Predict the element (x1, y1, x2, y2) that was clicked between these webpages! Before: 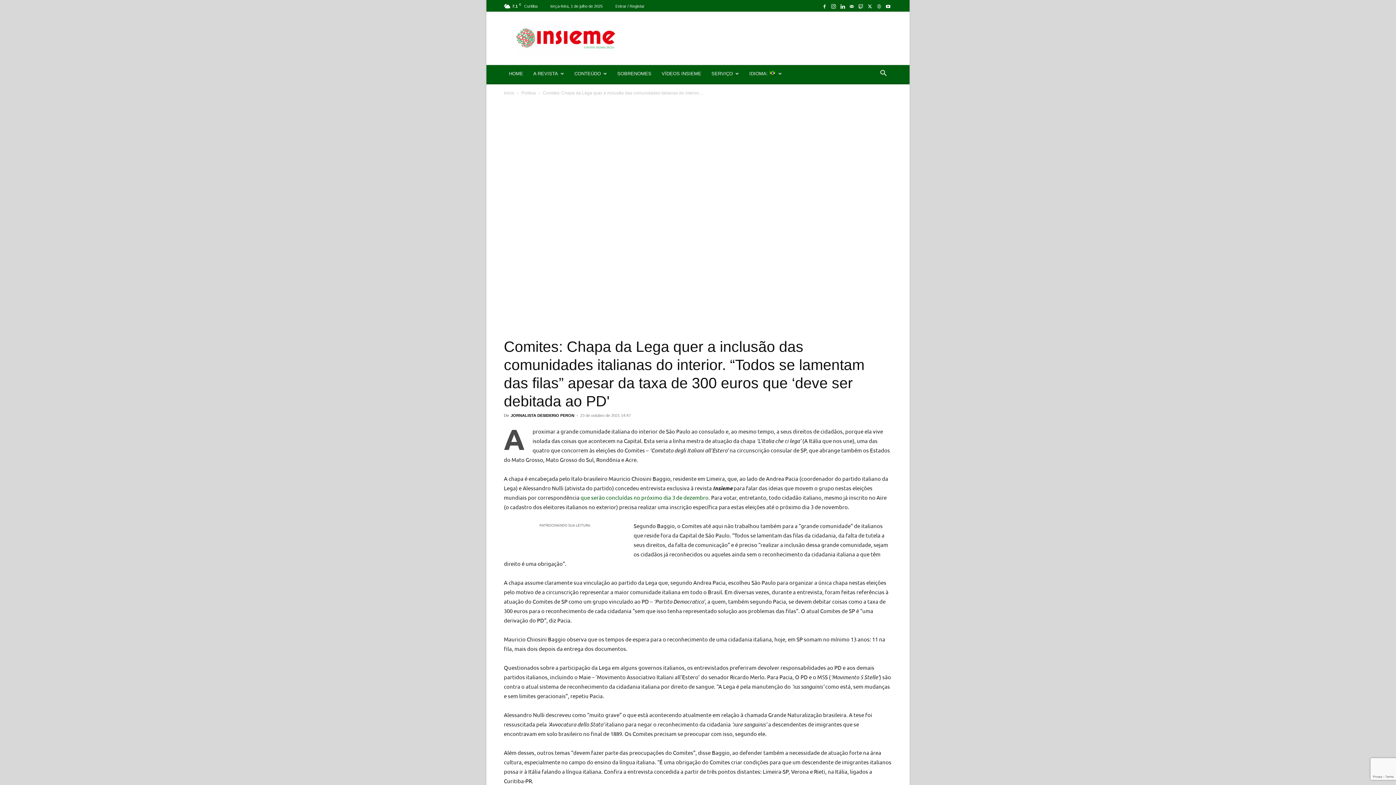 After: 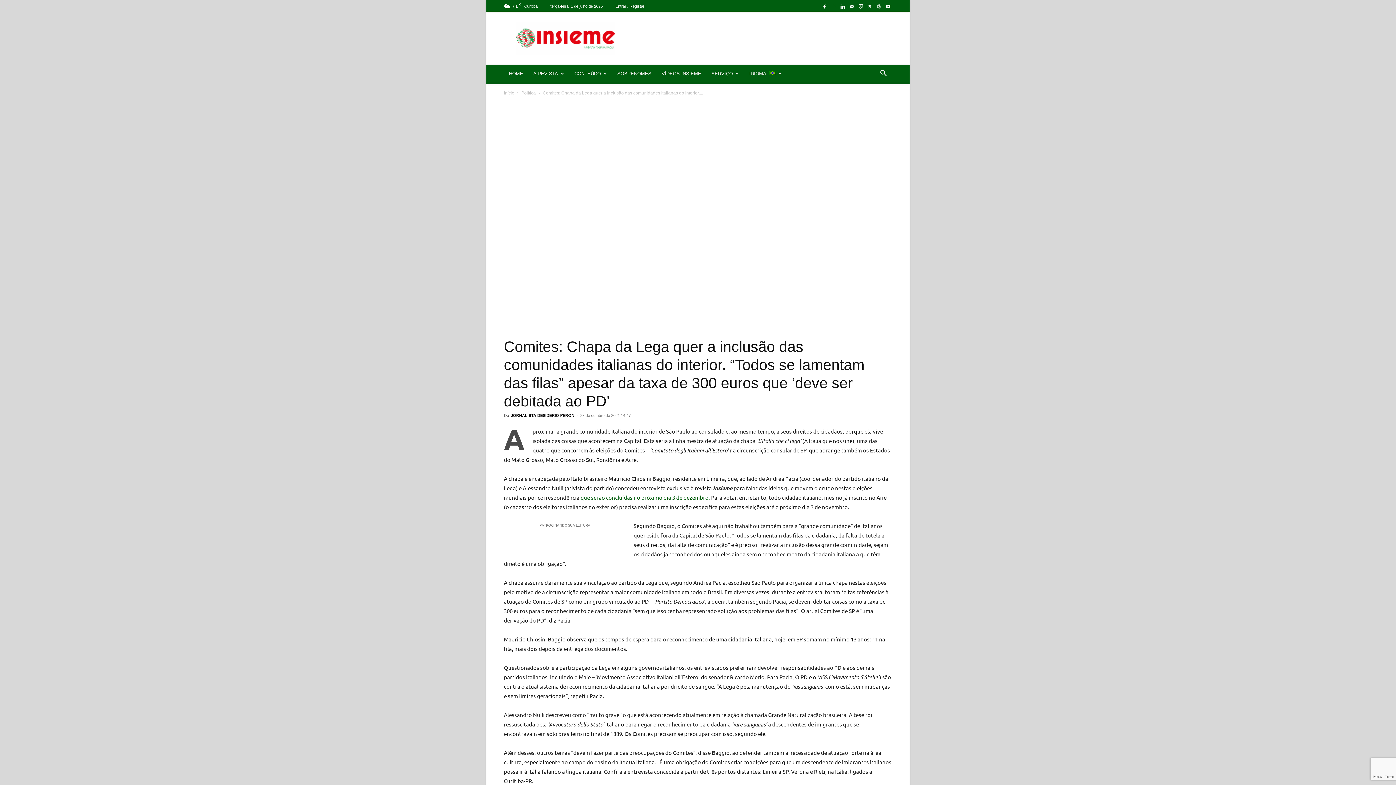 Action: bbox: (829, 1, 837, 11)